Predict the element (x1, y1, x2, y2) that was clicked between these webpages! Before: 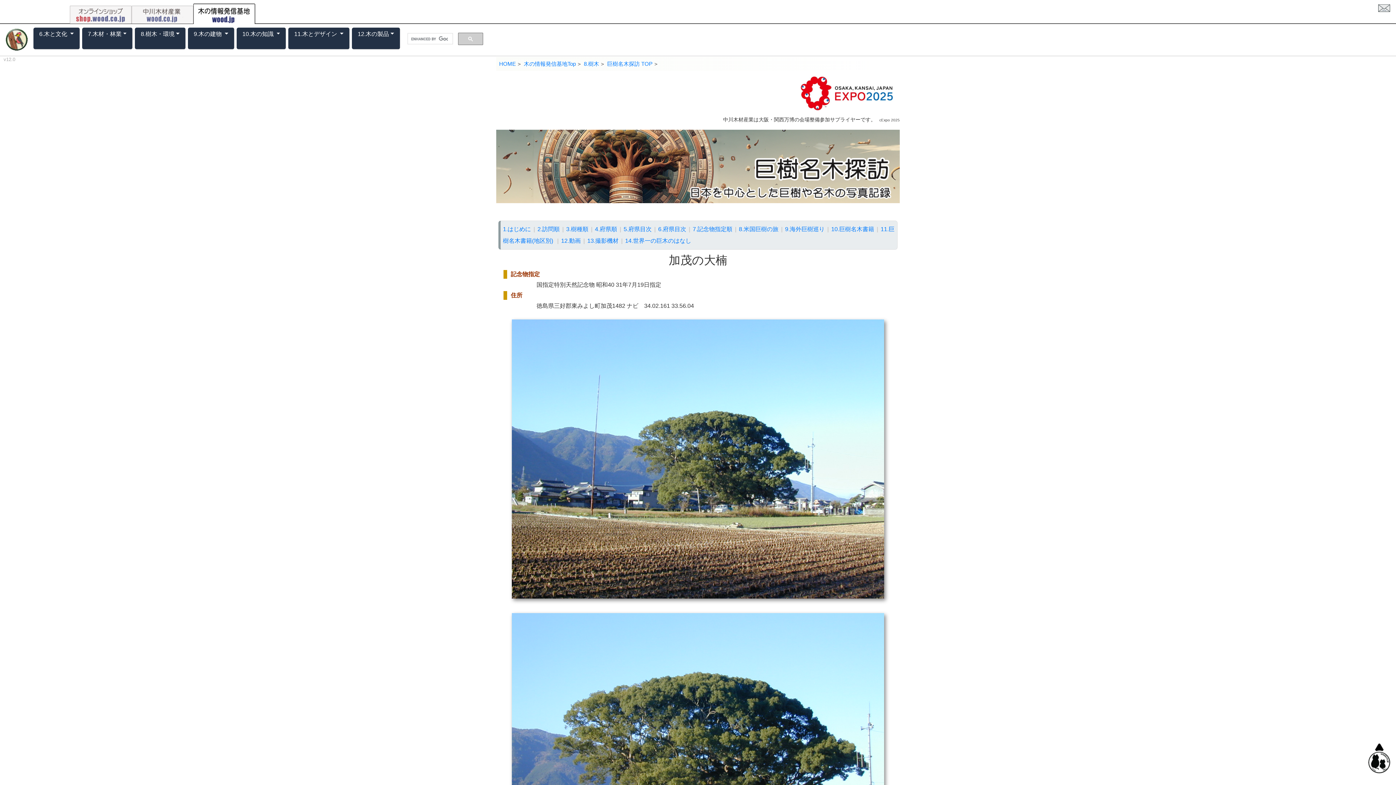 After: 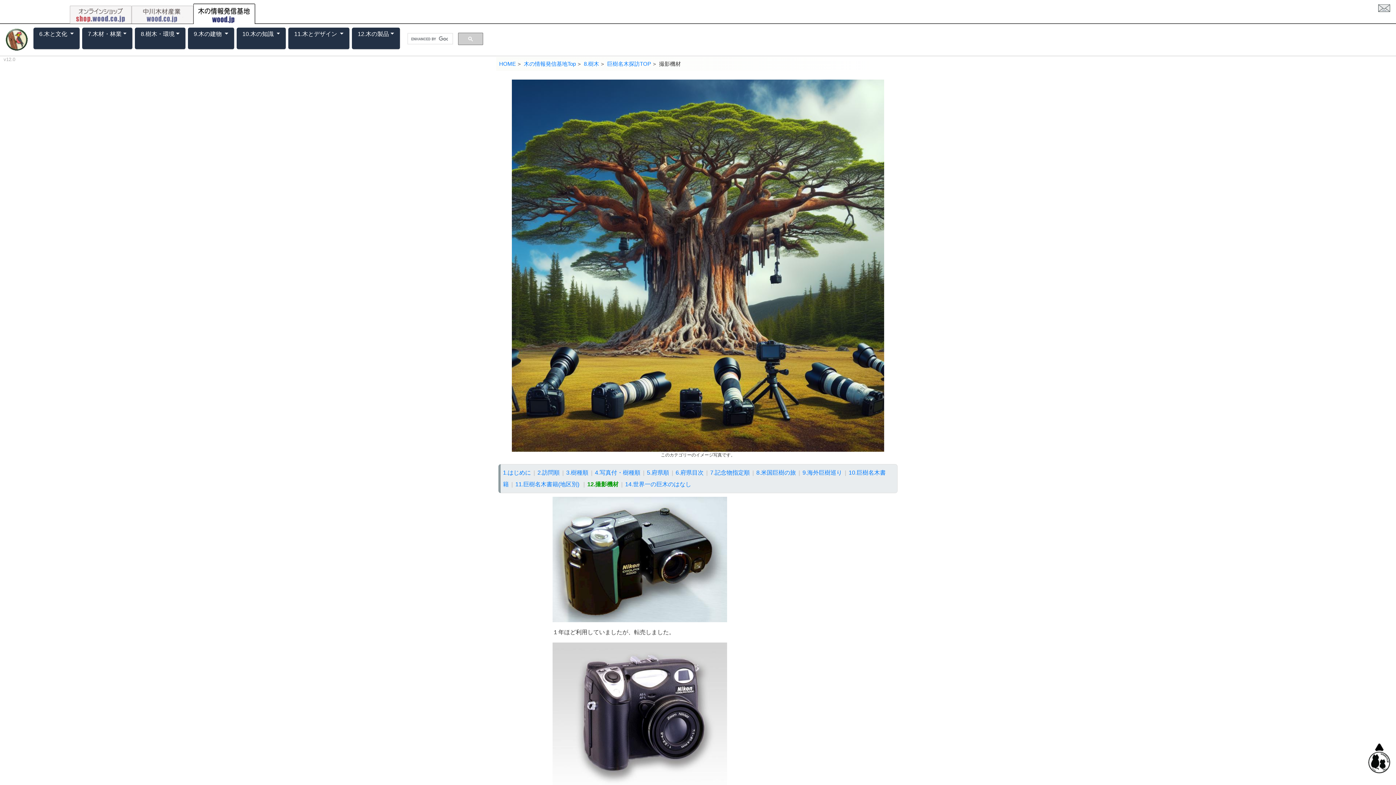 Action: label: 13.撮影機材 bbox: (587, 237, 618, 243)